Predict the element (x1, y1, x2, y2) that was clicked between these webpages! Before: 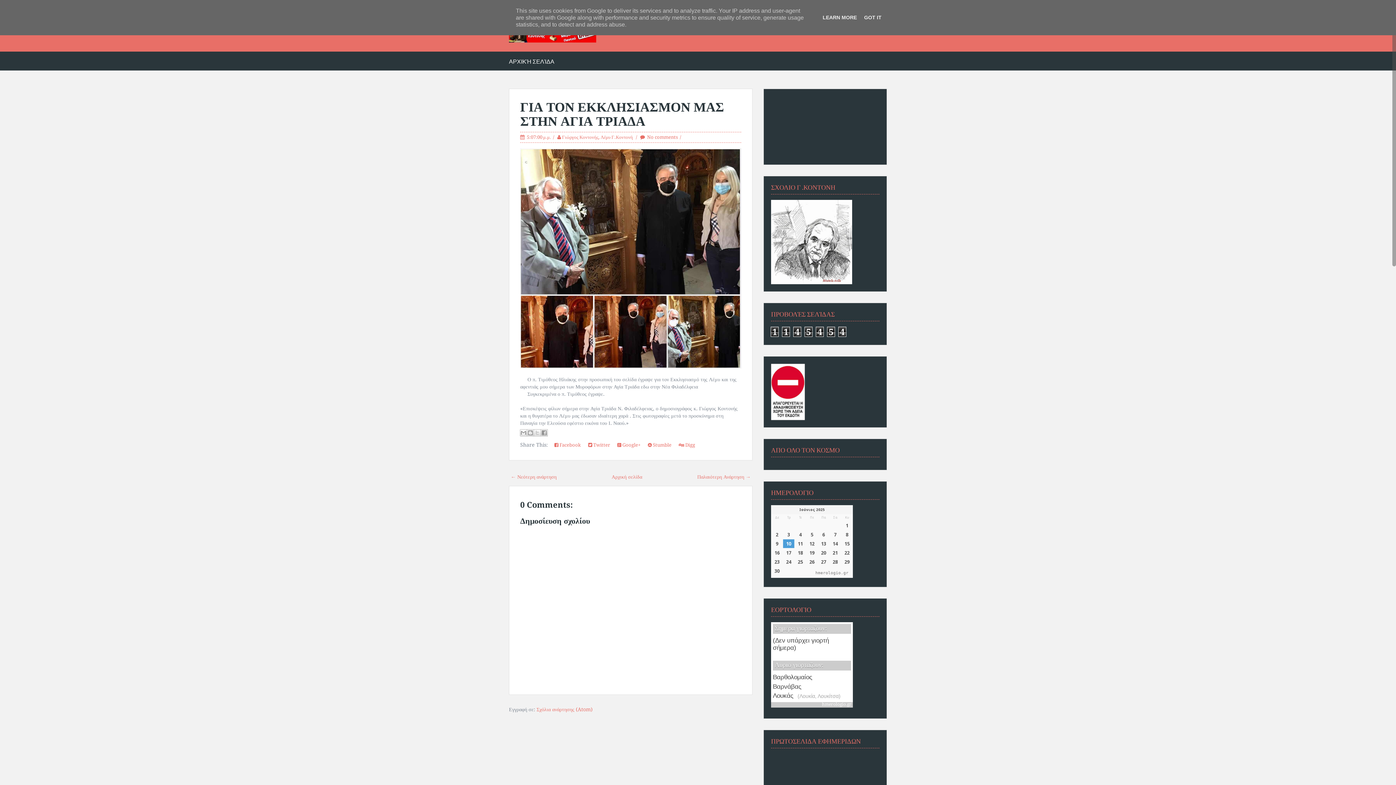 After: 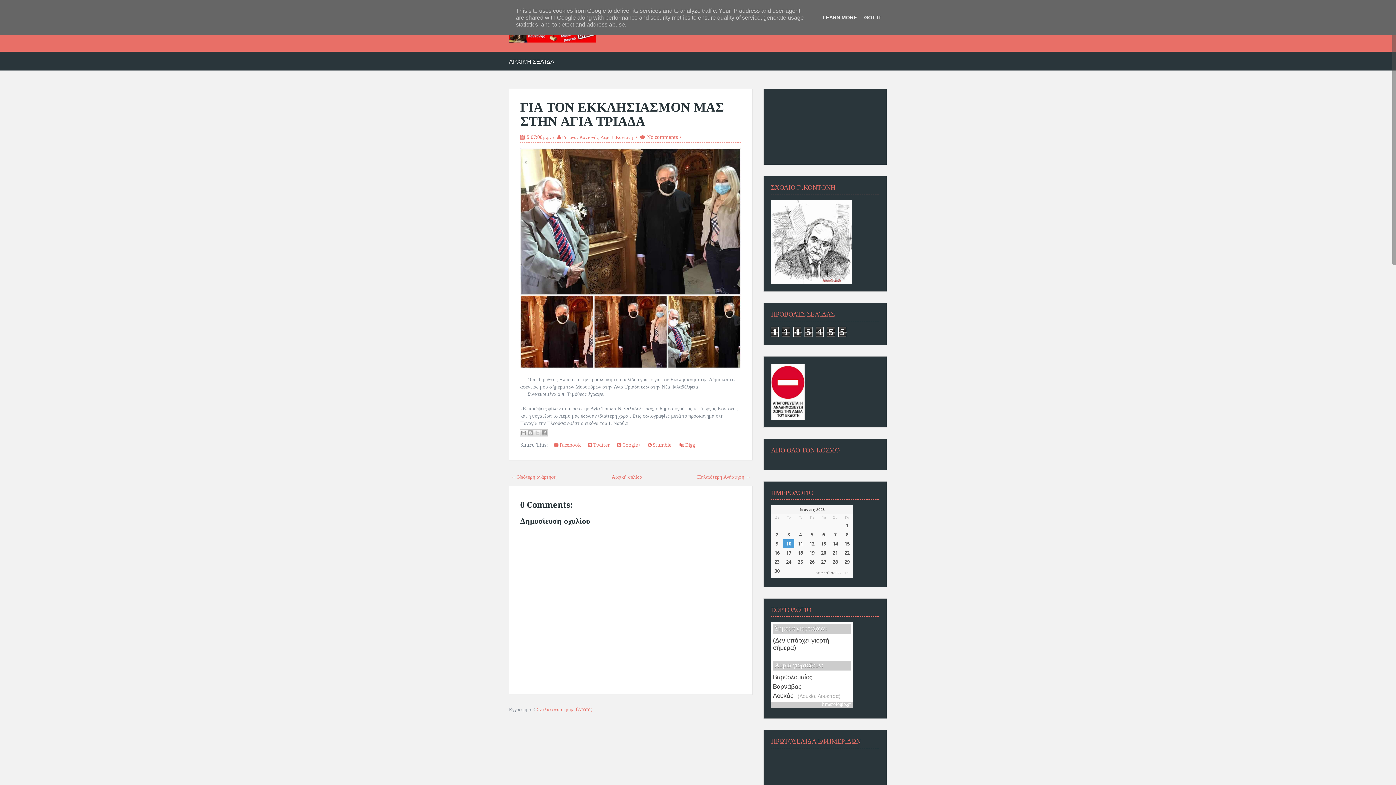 Action: bbox: (520, 99, 724, 129) label: ΓΙΑ ΤΟΝ ΕΚΚΛΗΣΙΑΣΜΟΝ ΜΑΣ ΣΤΗΝ ΑΓΙΑ ΤΡΙΑΔΑ